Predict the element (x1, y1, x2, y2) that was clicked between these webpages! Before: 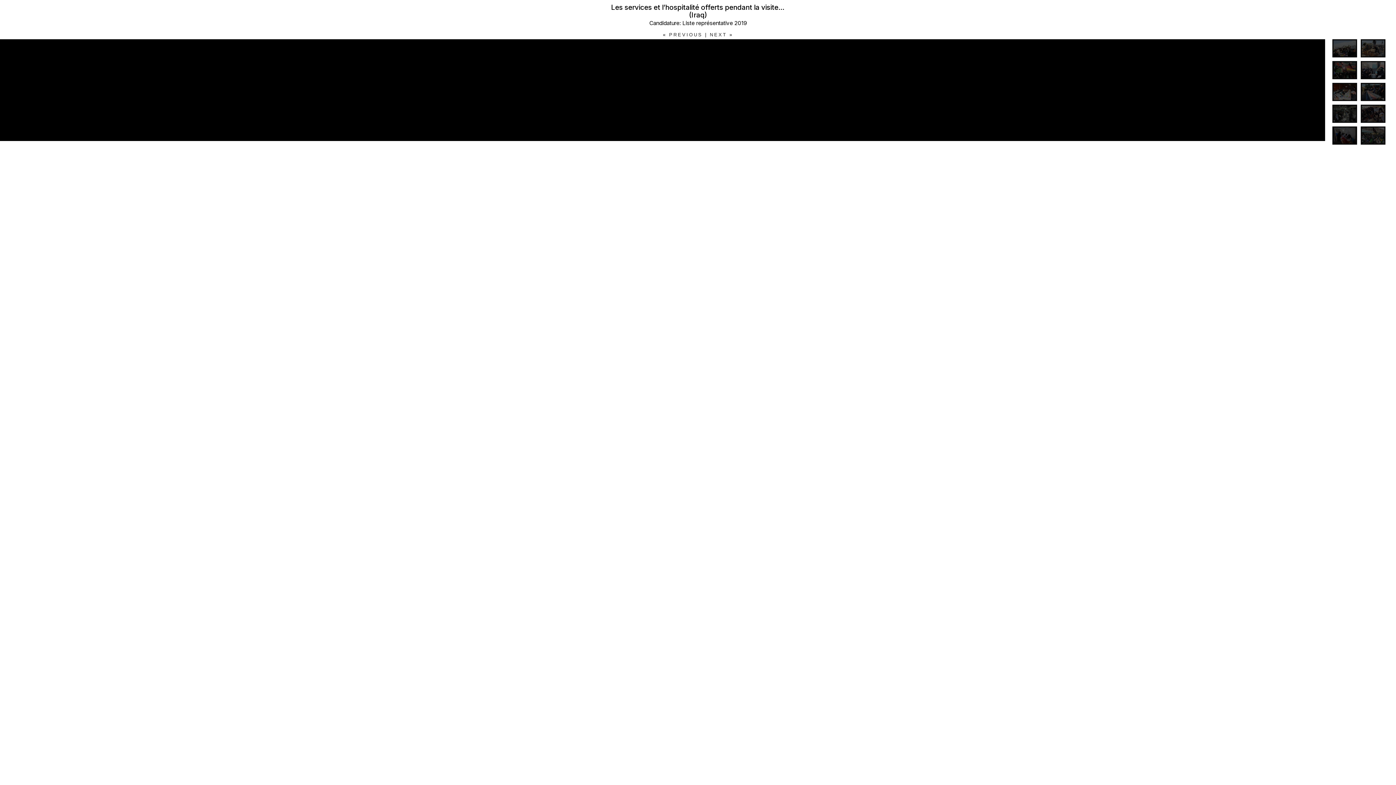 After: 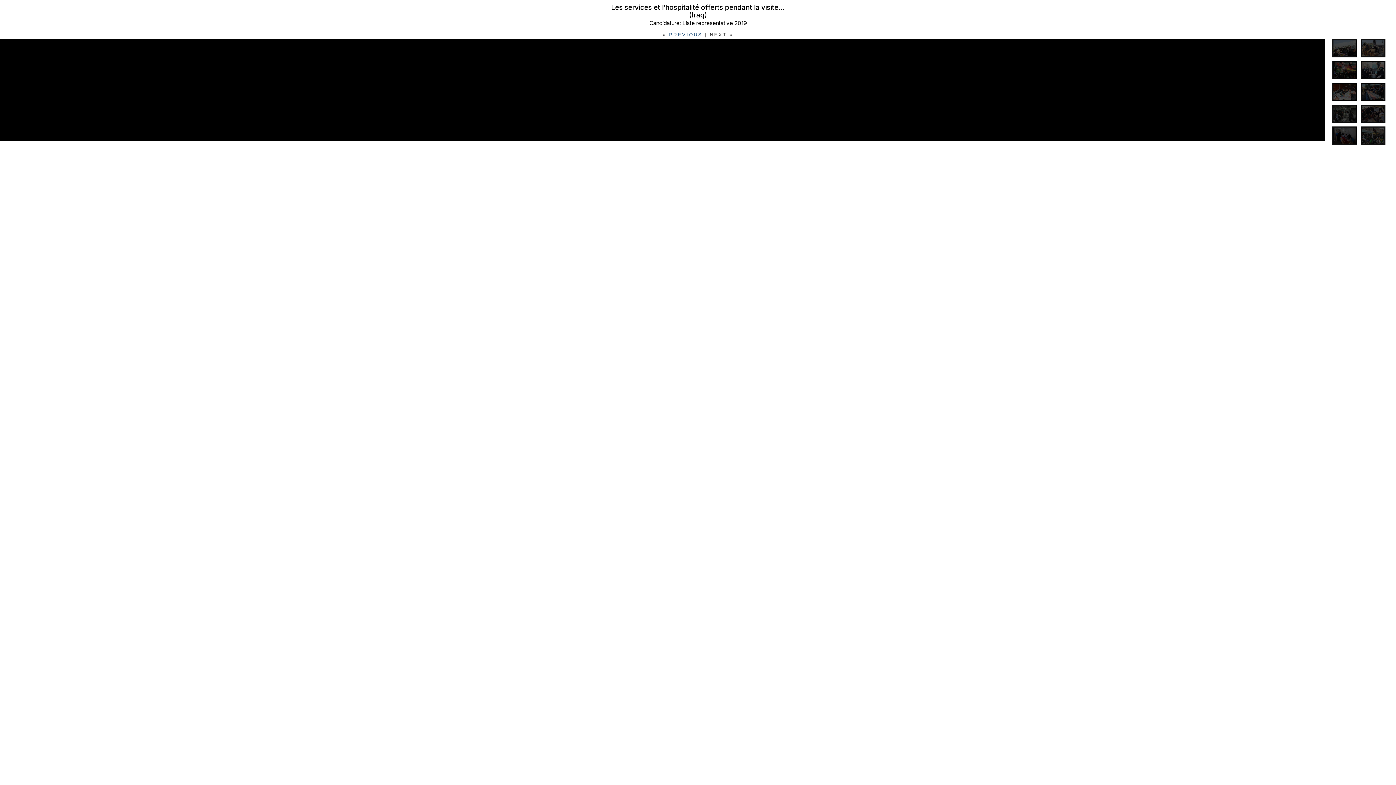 Action: label: PREVIOUS bbox: (669, 32, 702, 37)